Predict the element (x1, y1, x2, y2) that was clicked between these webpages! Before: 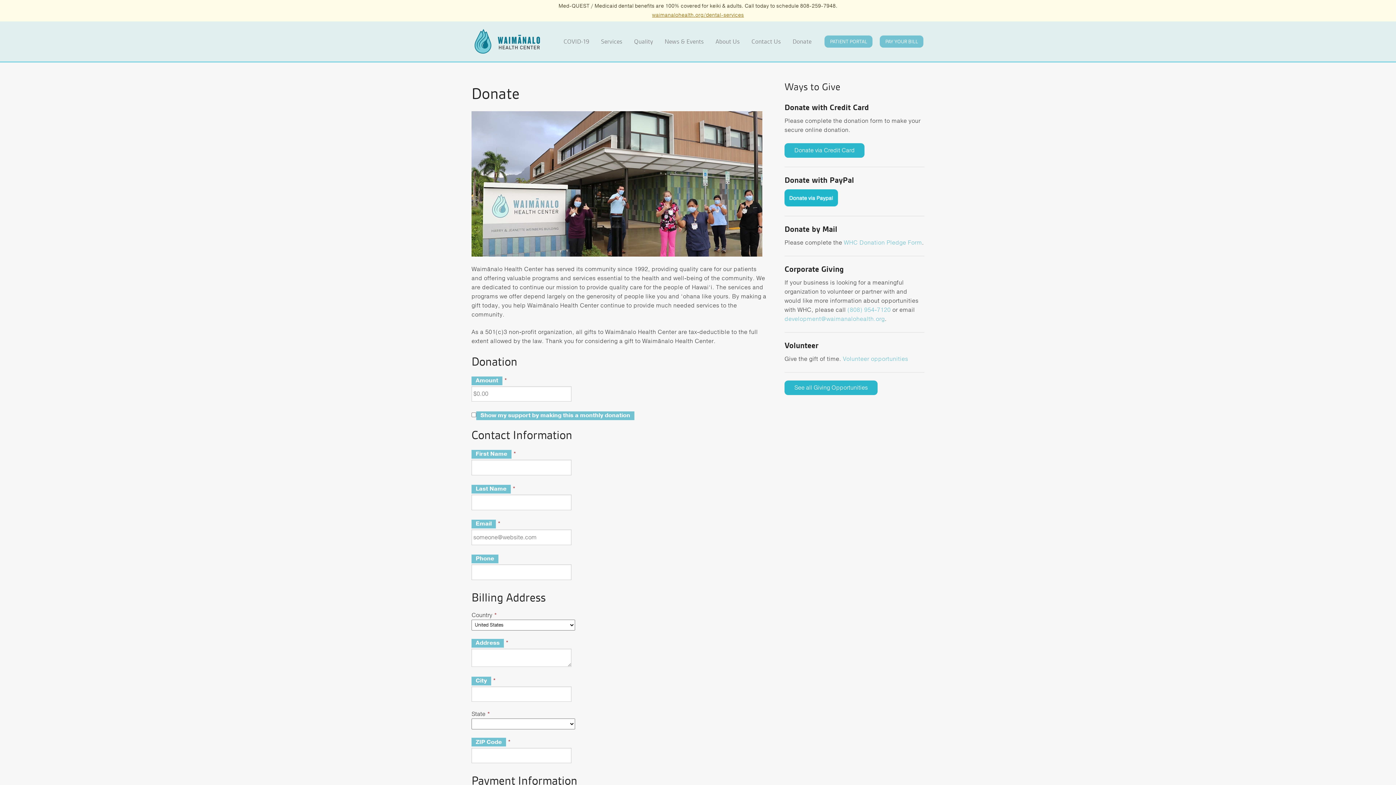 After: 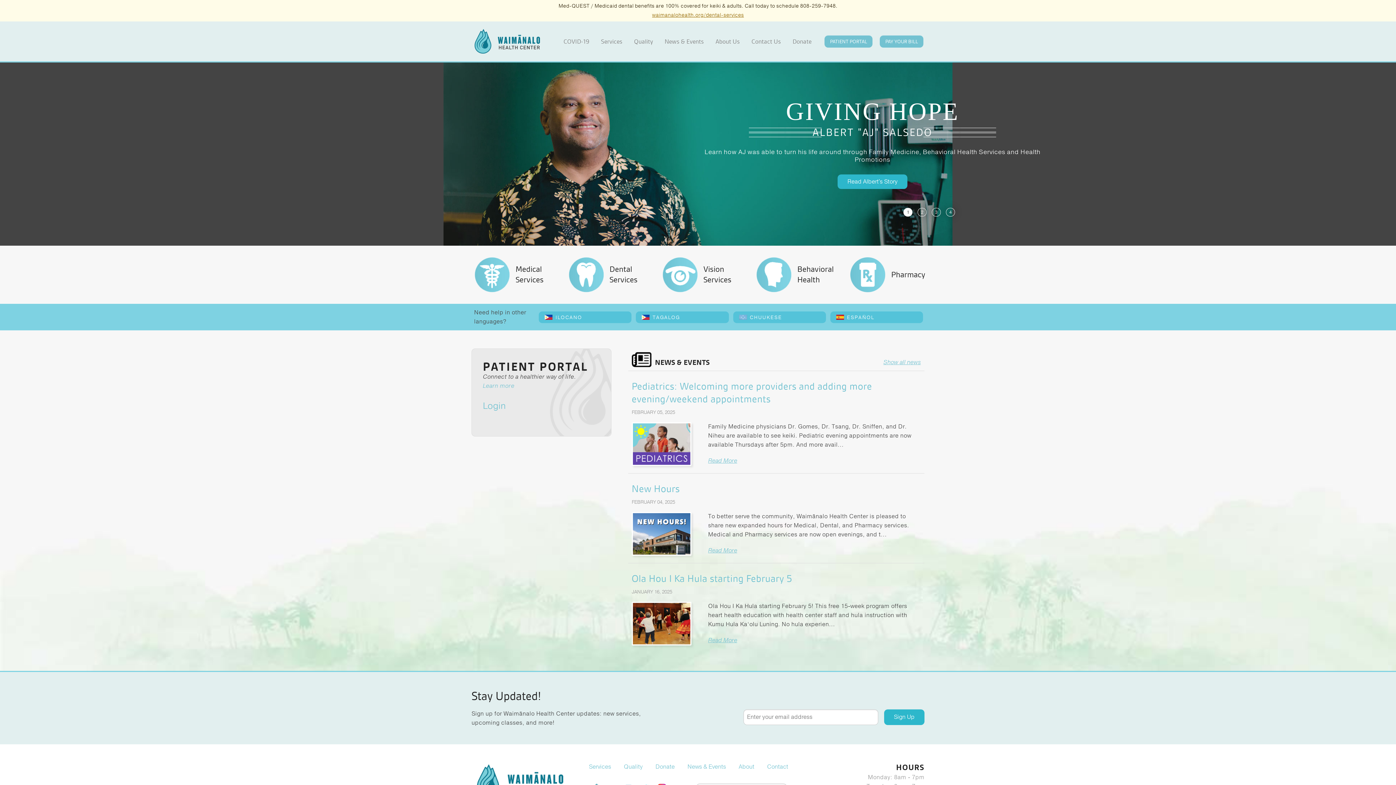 Action: bbox: (463, 21, 557, 61)